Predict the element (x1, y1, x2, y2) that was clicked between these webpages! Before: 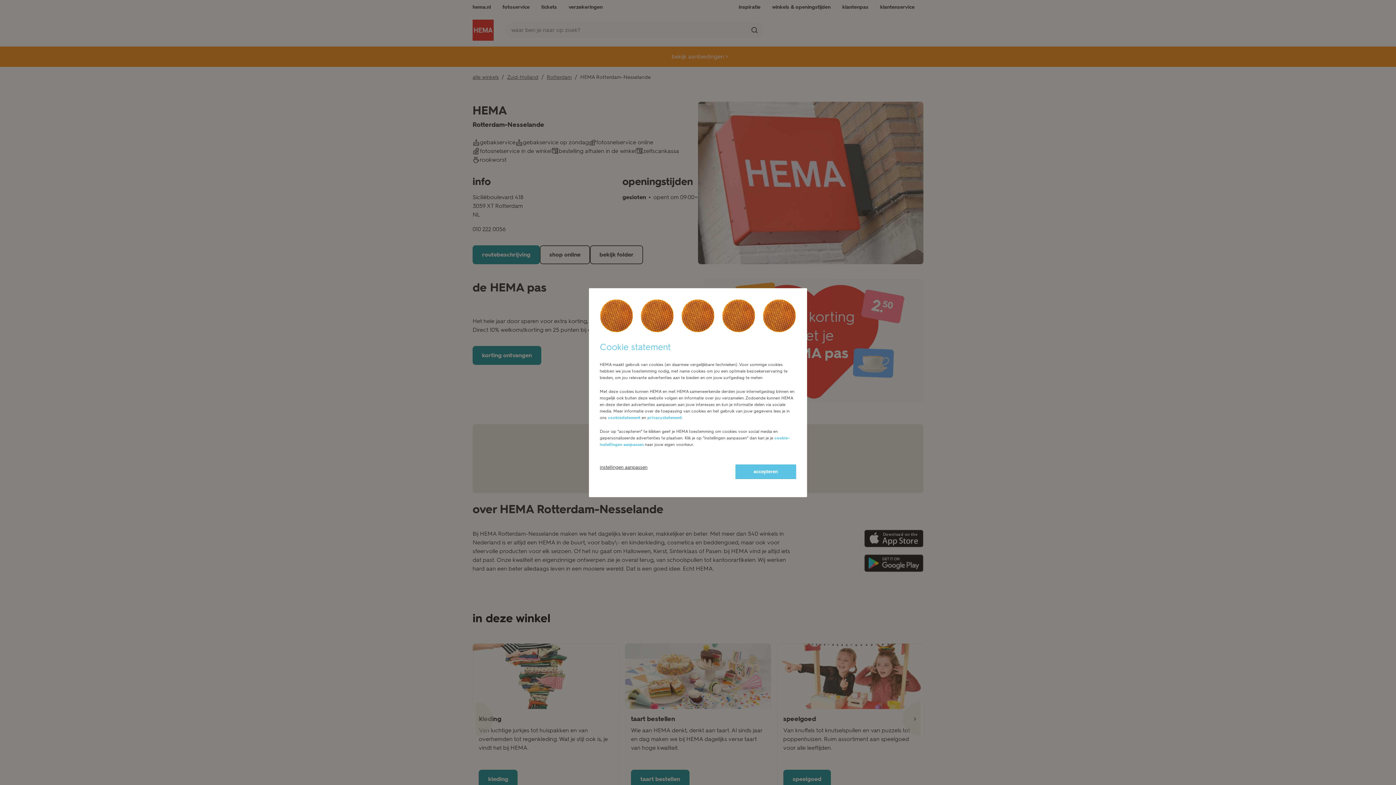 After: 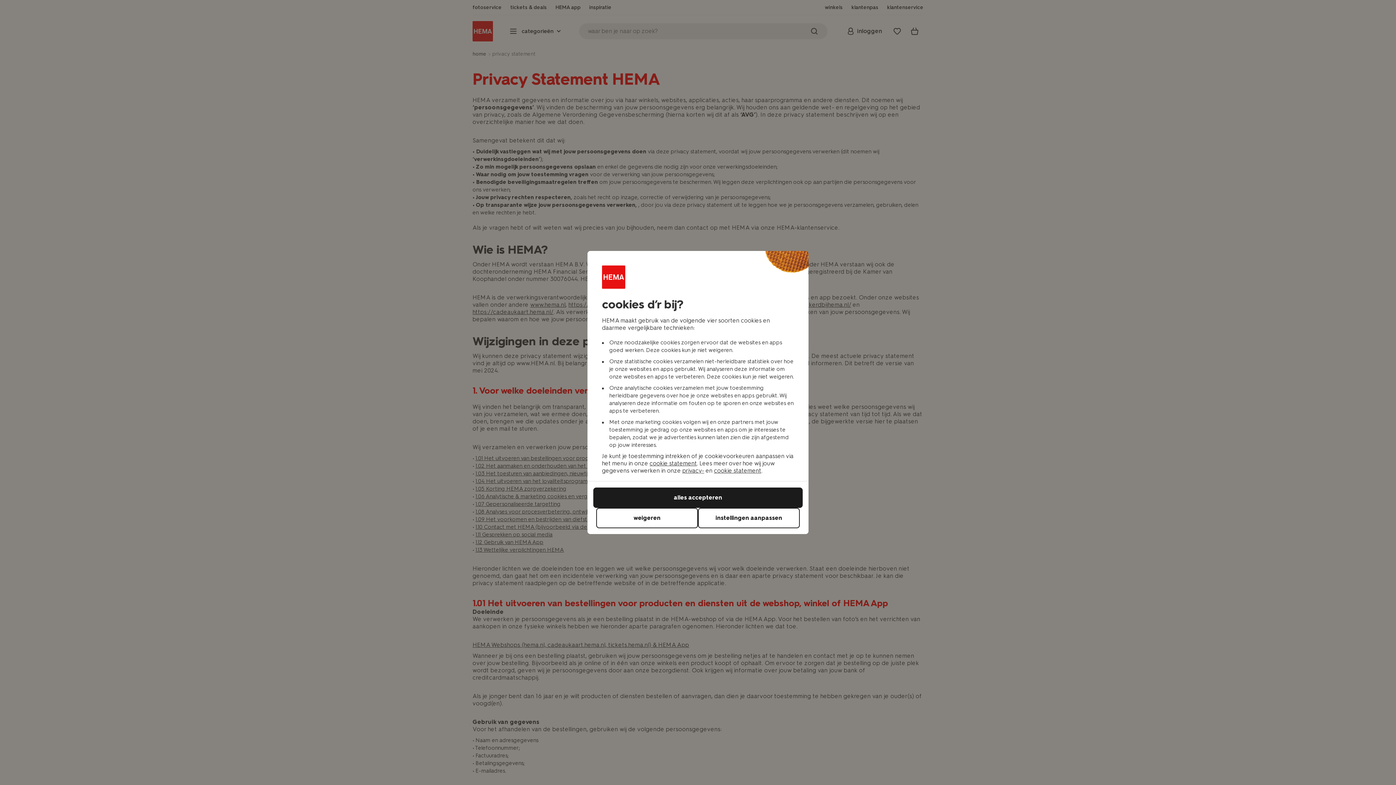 Action: label: privacystatement bbox: (647, 415, 682, 420)